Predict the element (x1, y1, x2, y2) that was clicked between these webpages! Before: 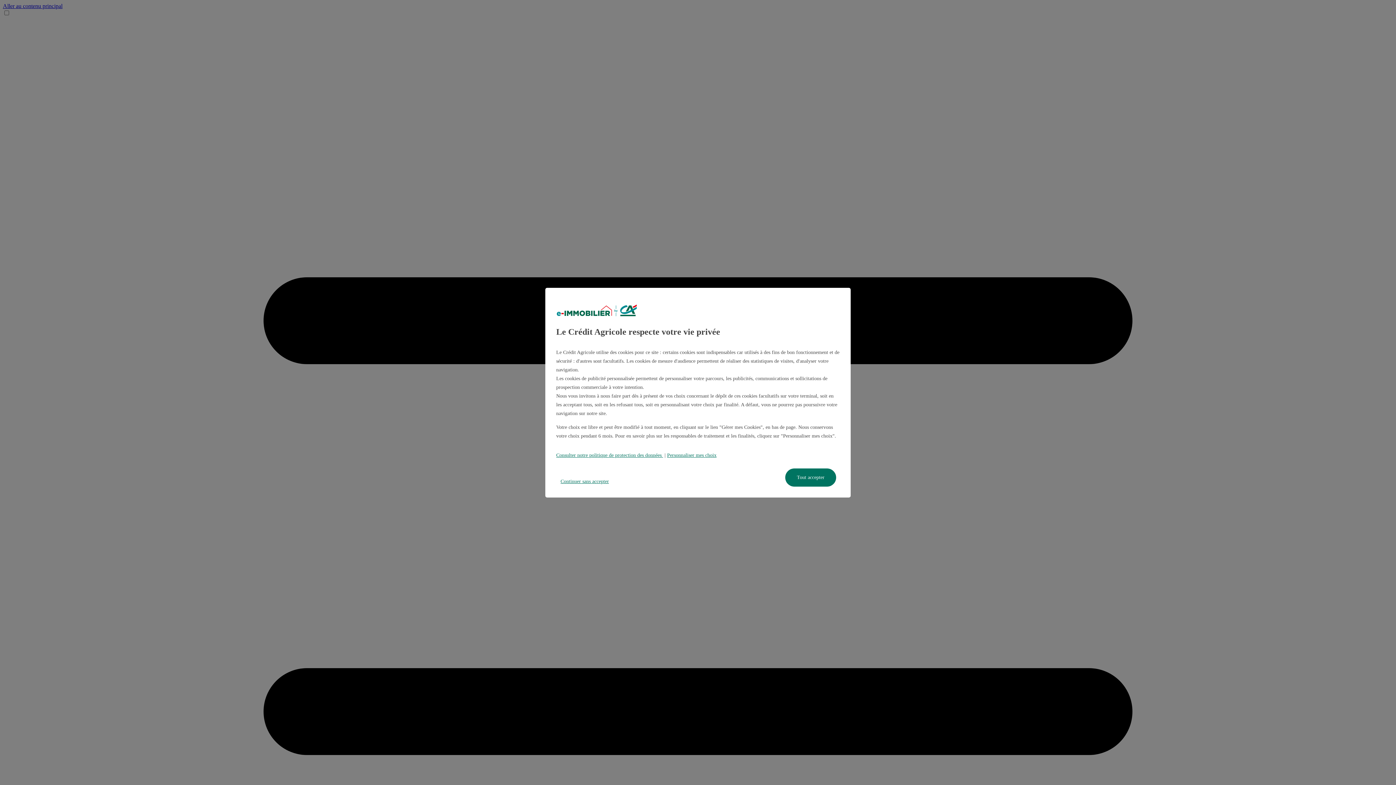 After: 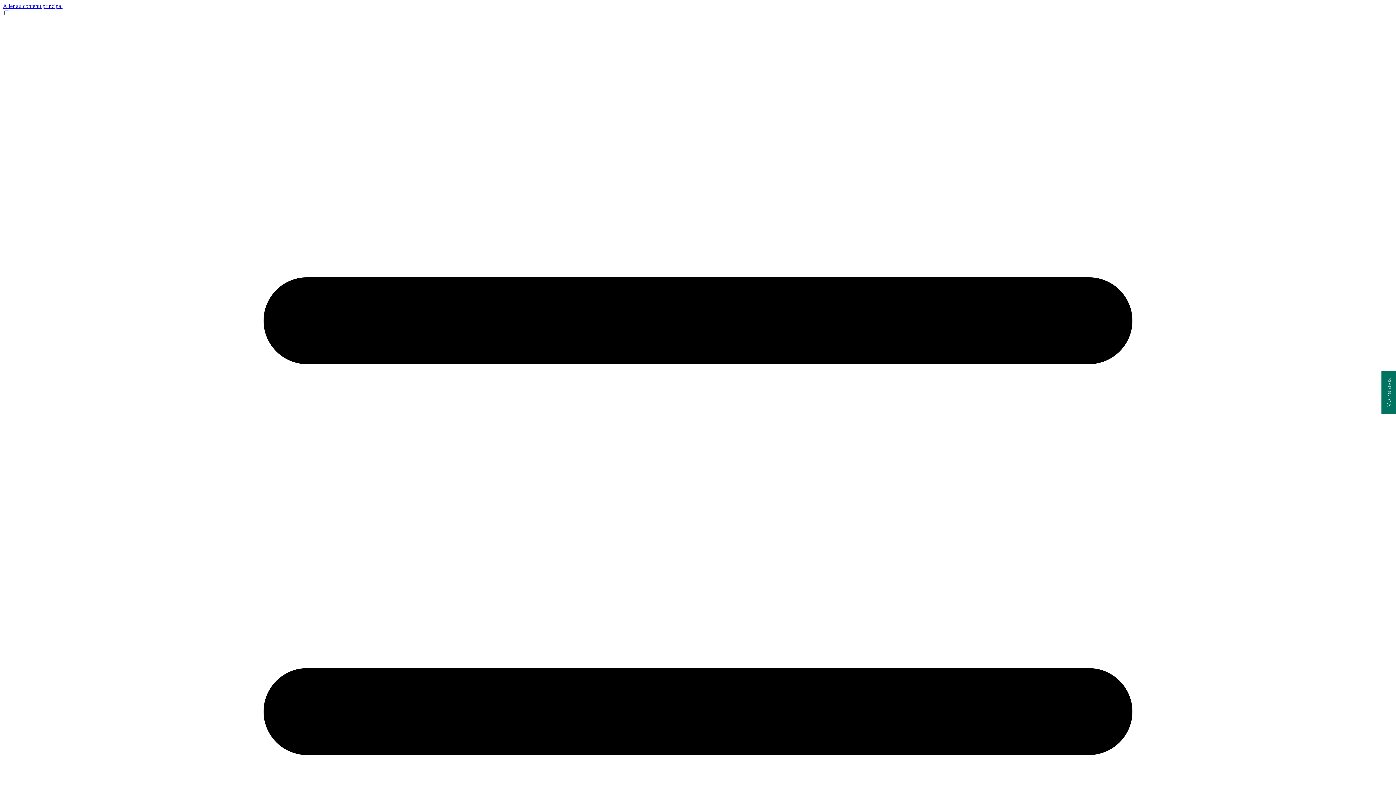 Action: bbox: (785, 468, 836, 486) label: Tout accepter